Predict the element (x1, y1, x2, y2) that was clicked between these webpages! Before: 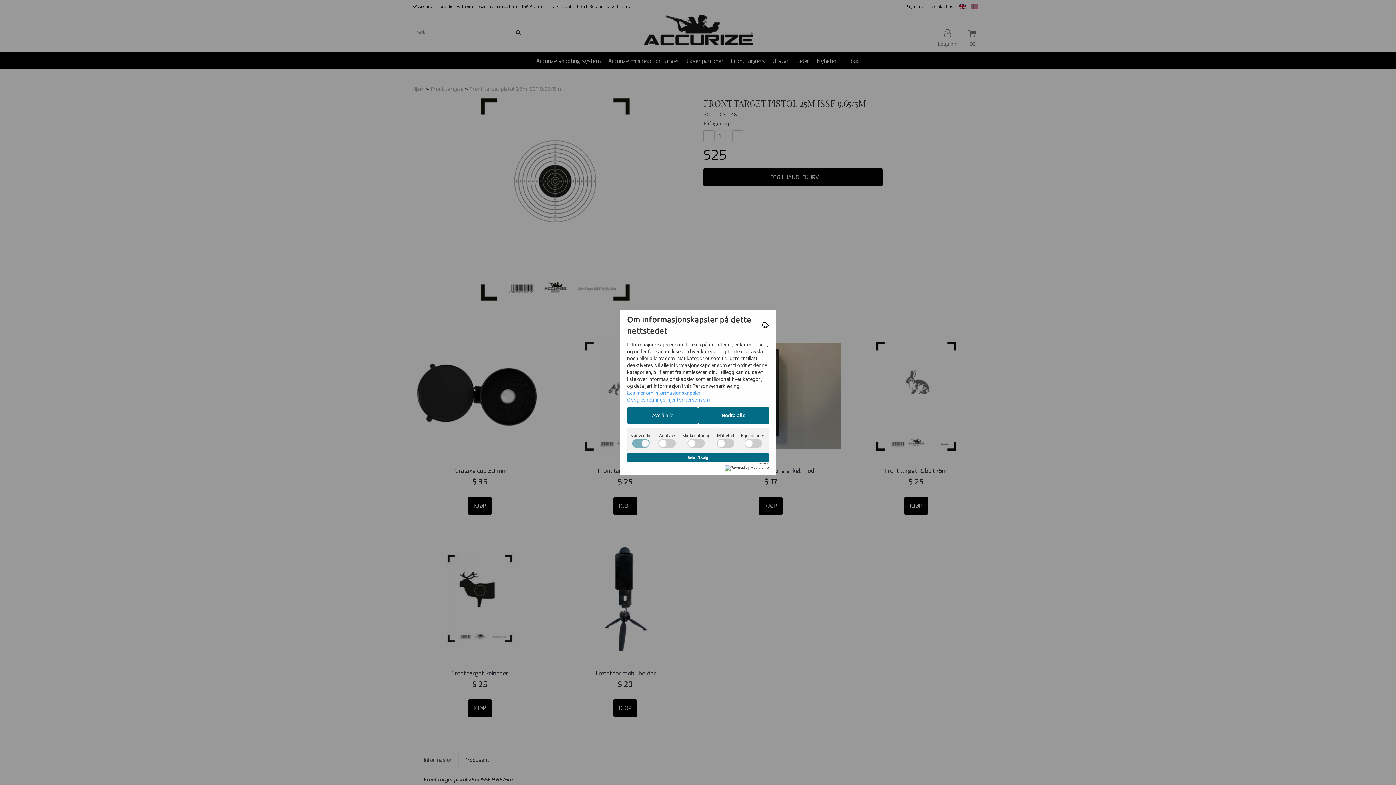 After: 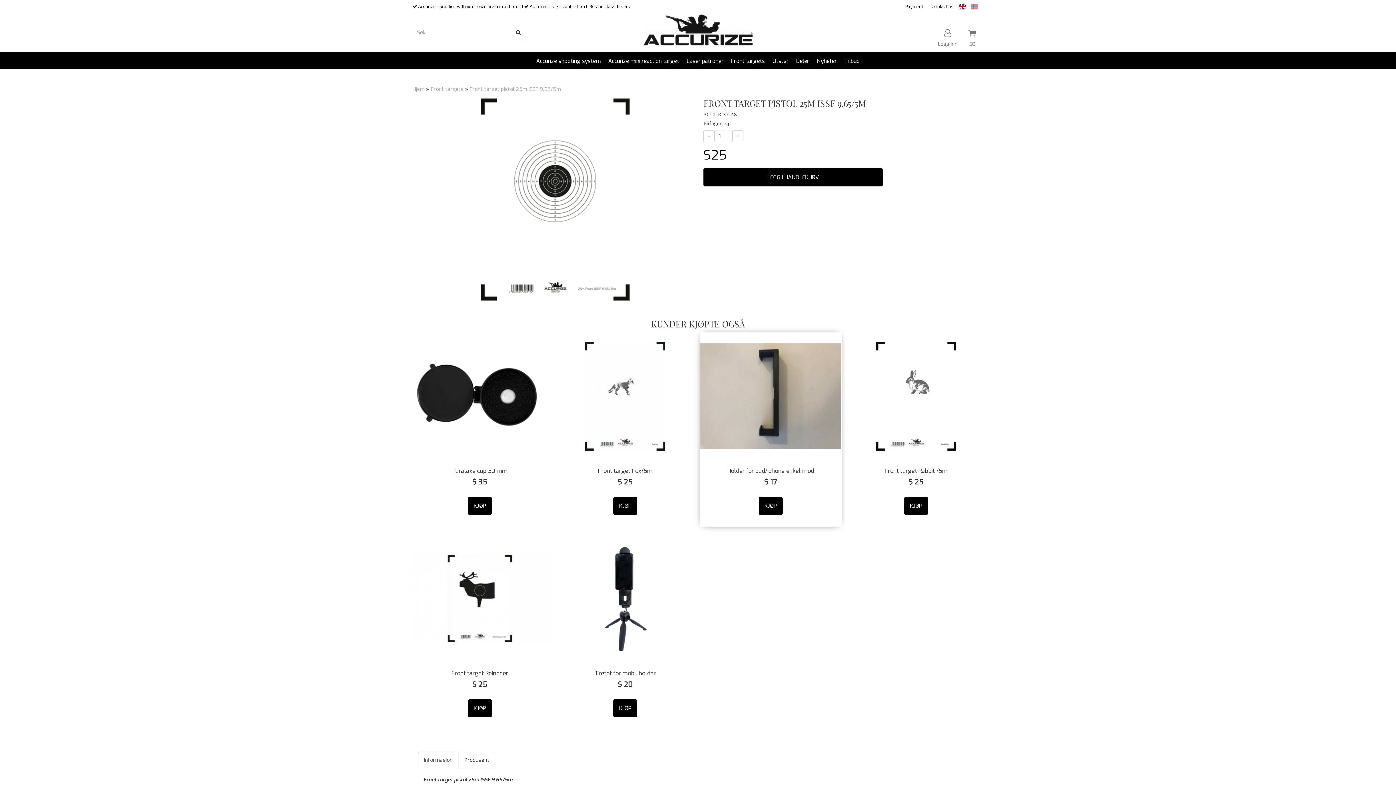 Action: bbox: (698, 407, 769, 424) label: Godta alle